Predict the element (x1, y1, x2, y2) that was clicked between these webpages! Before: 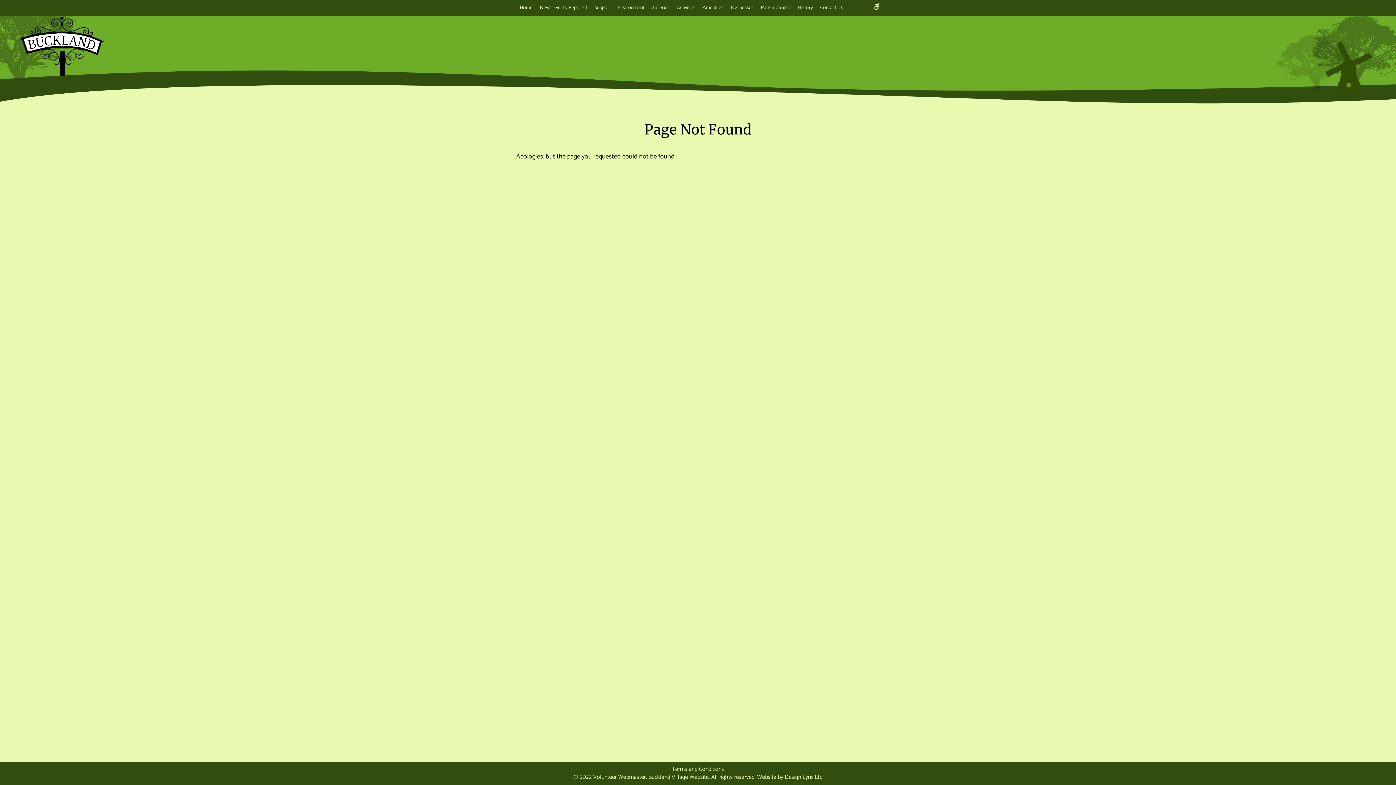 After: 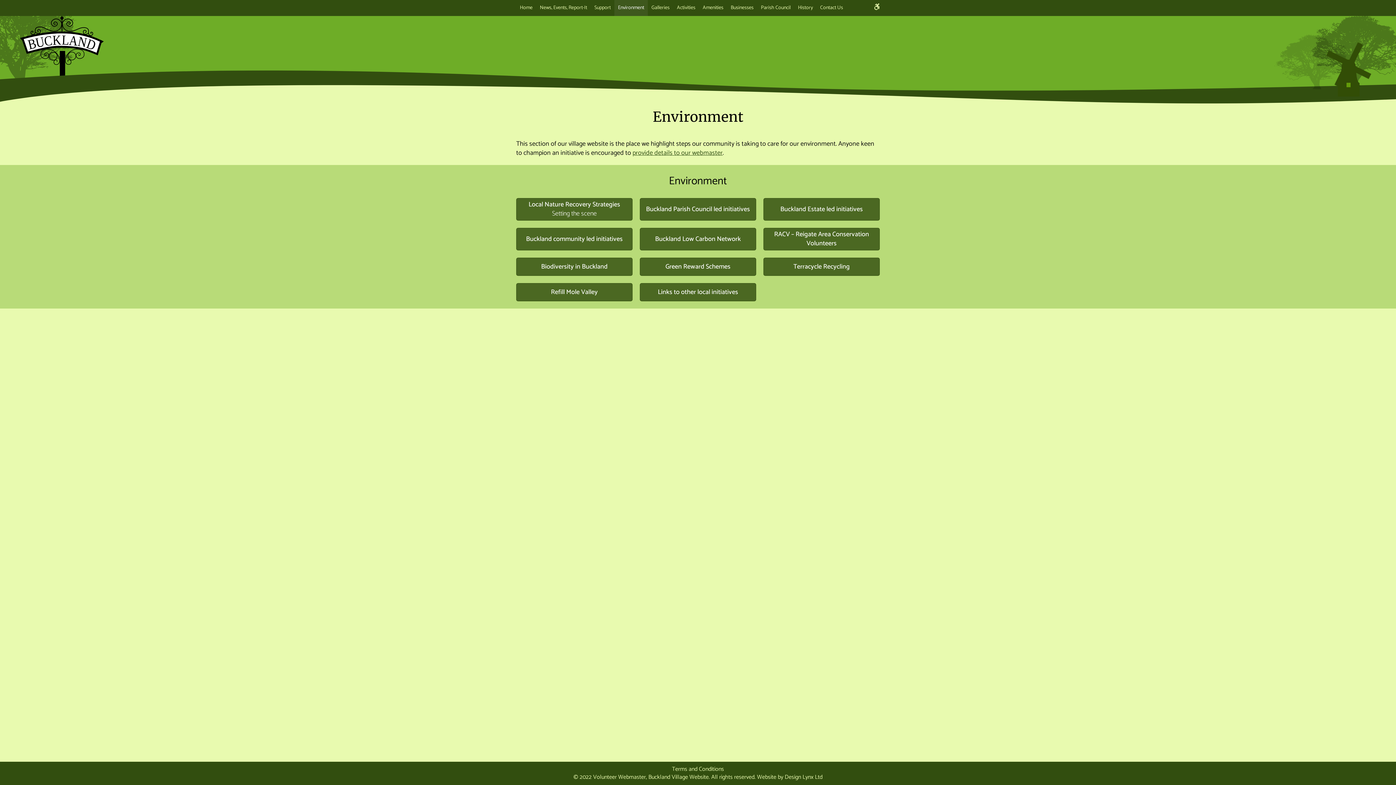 Action: label: Environment bbox: (618, 0, 644, 16)